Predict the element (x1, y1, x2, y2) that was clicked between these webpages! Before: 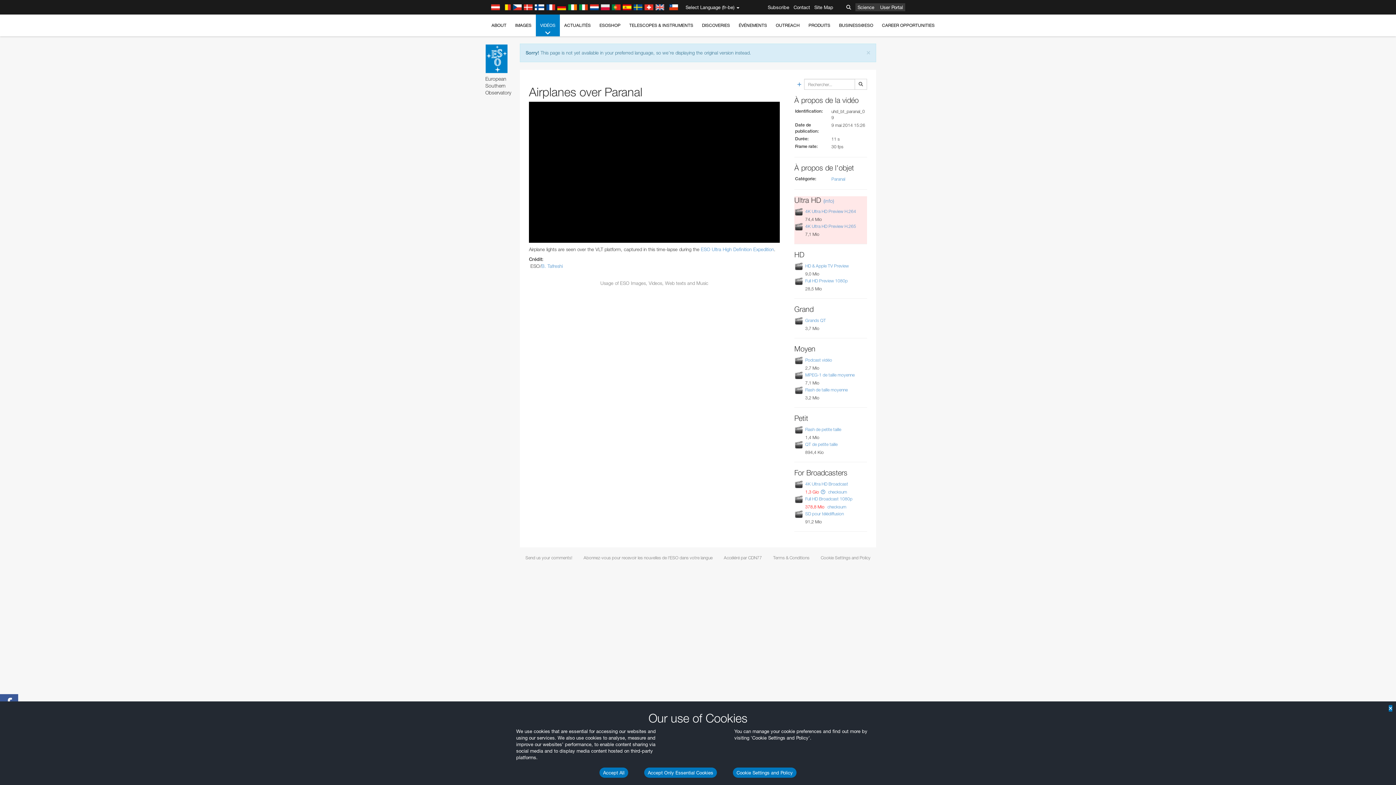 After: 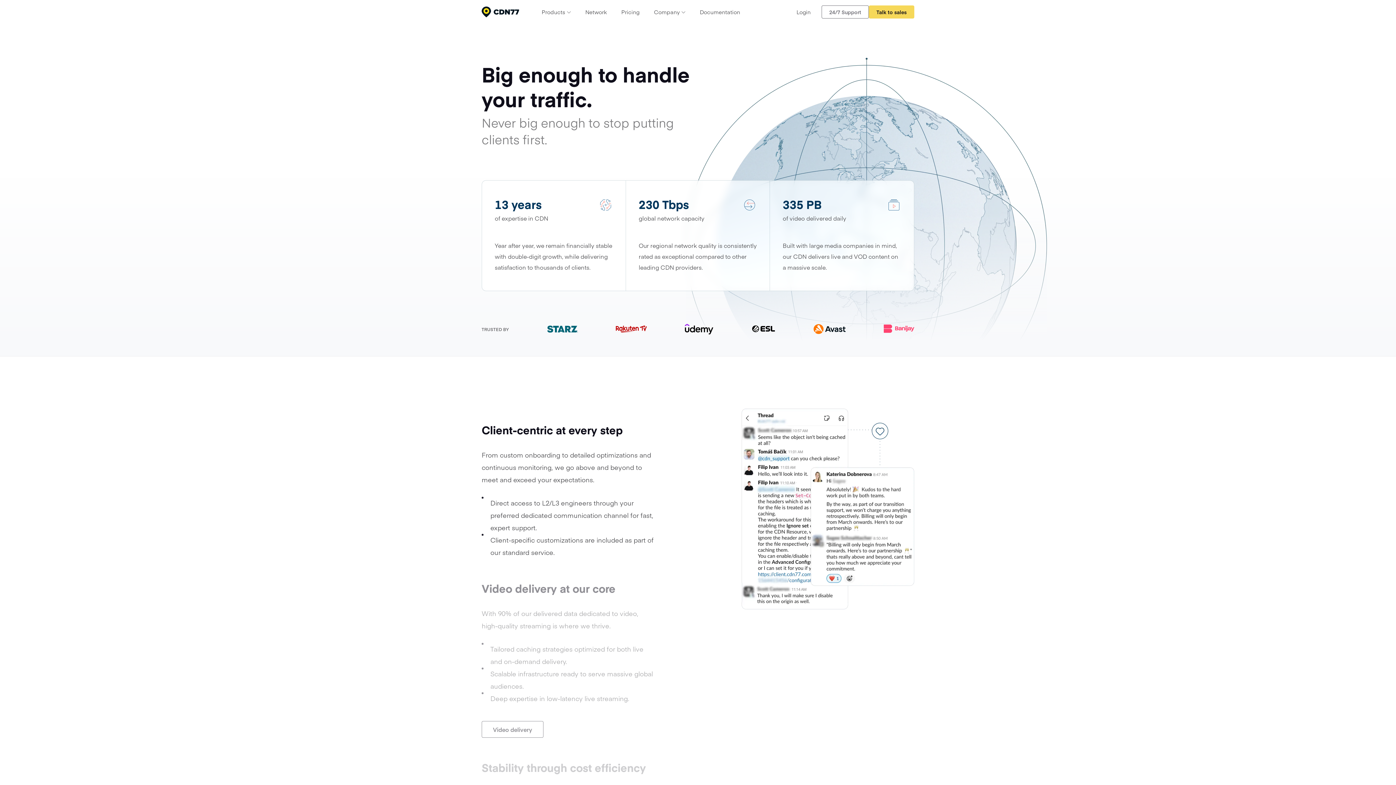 Action: label: Accéléré par CDN77 bbox: (723, 554, 762, 561)